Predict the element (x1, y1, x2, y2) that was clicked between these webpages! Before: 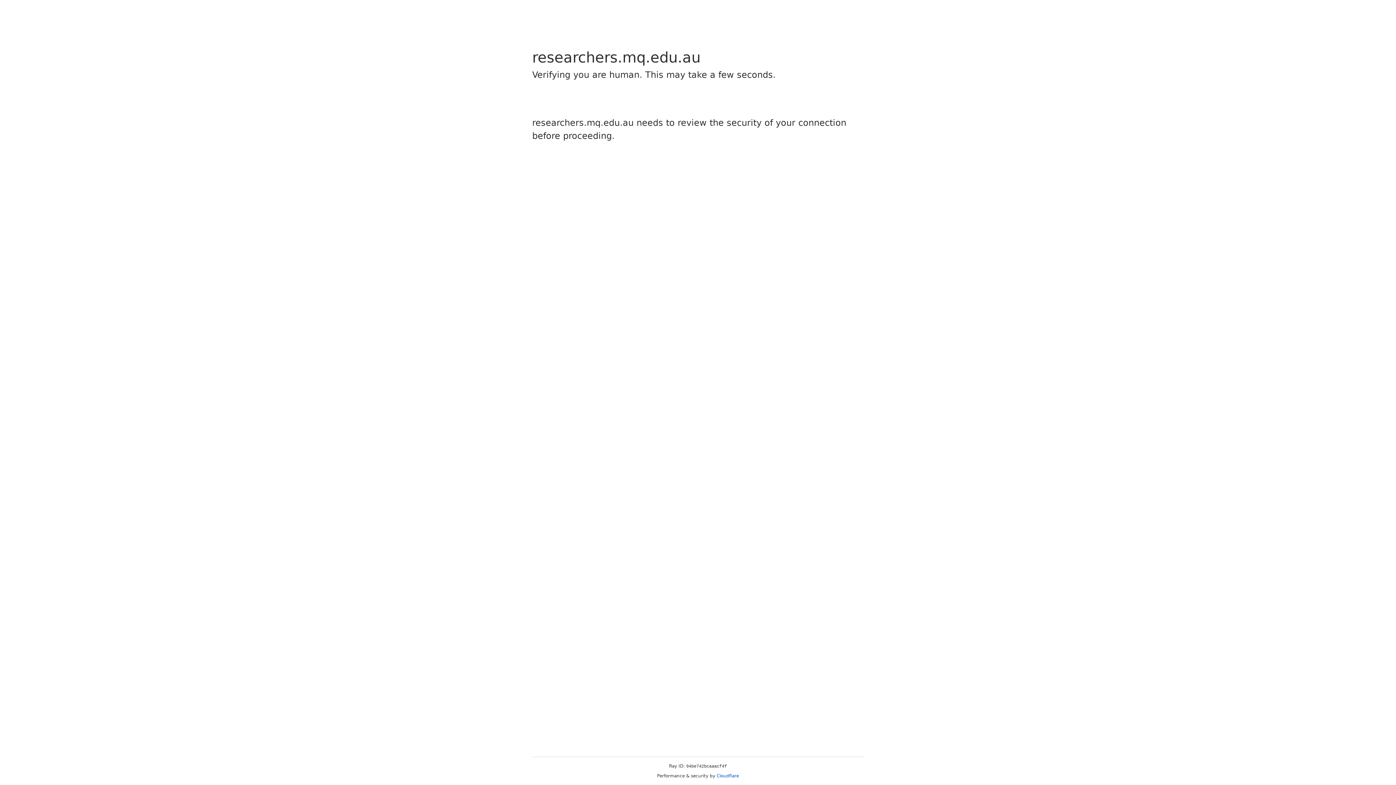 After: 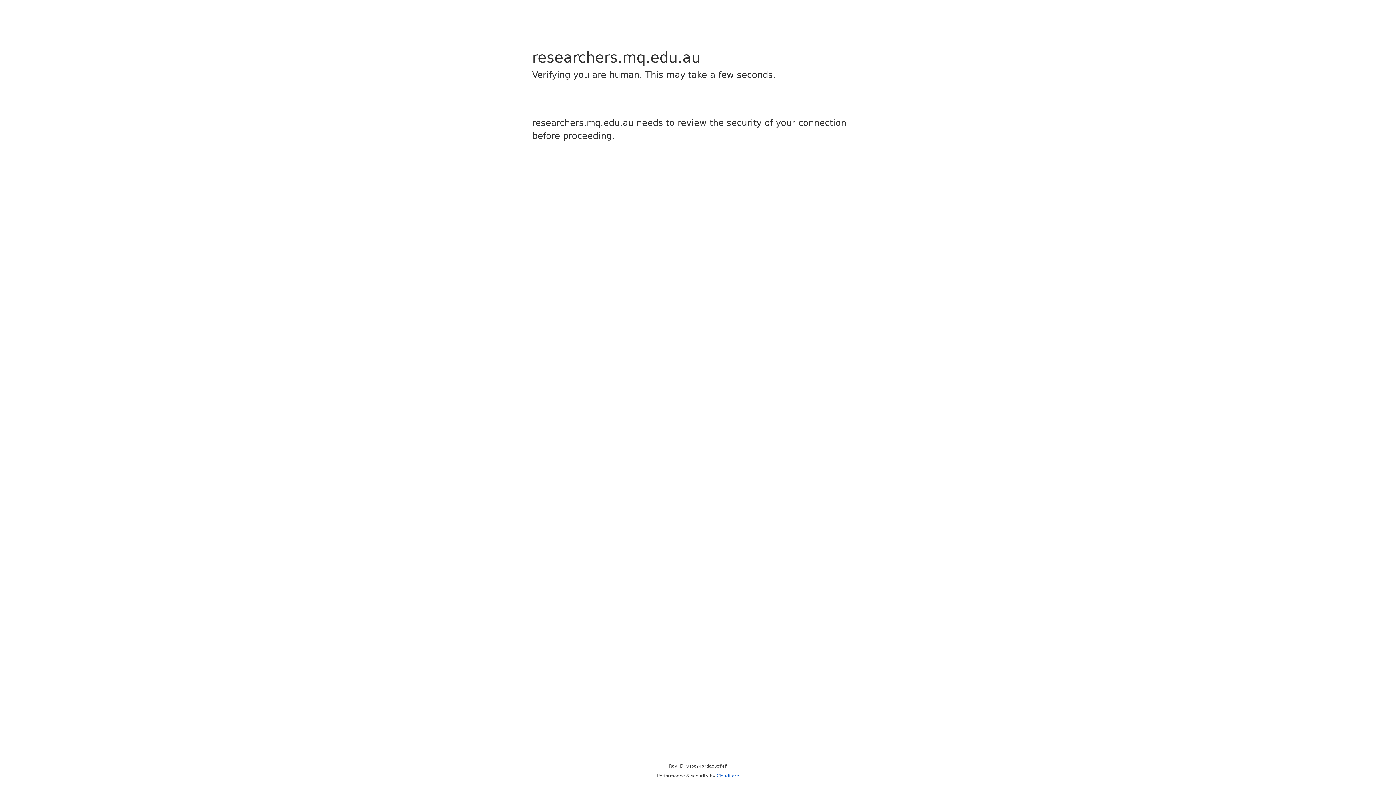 Action: bbox: (716, 773, 739, 778) label: Cloudflare